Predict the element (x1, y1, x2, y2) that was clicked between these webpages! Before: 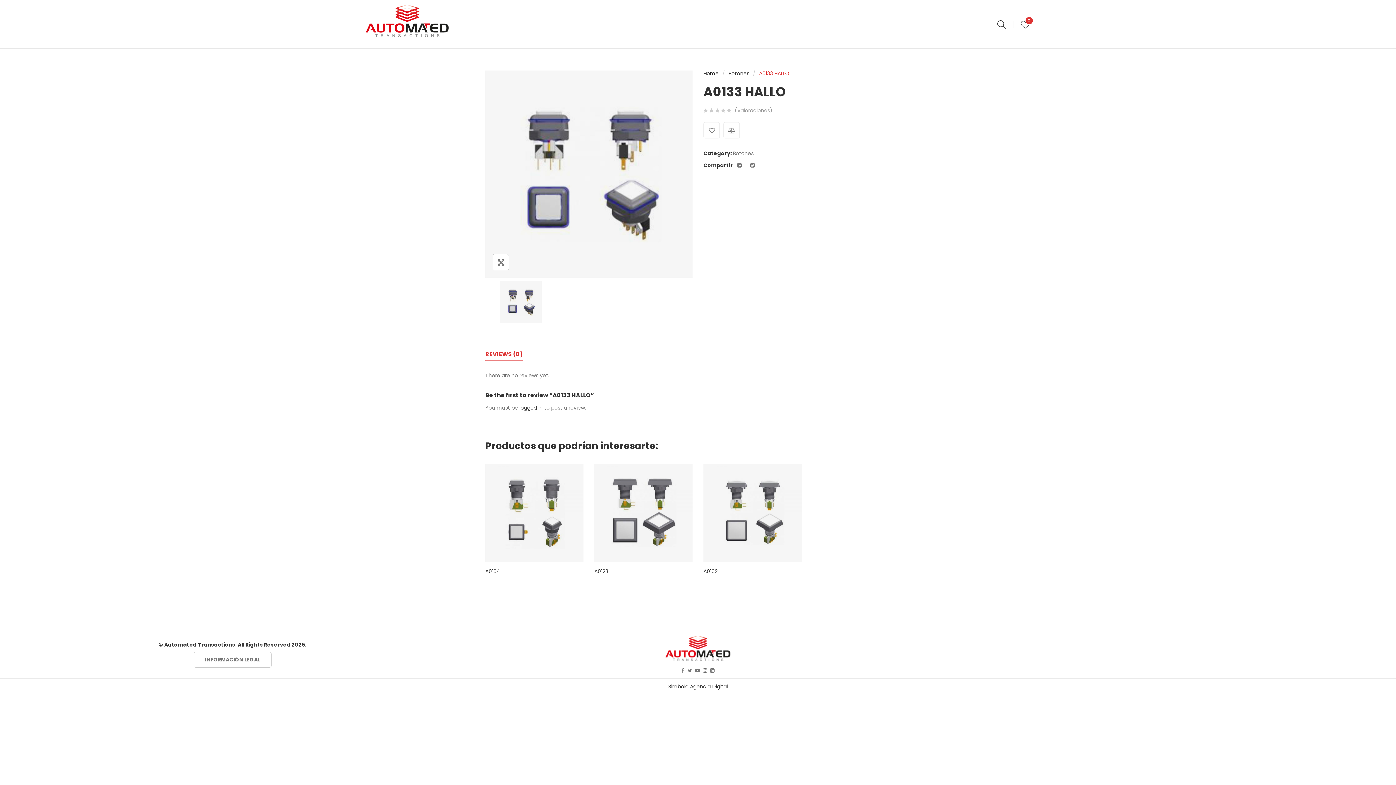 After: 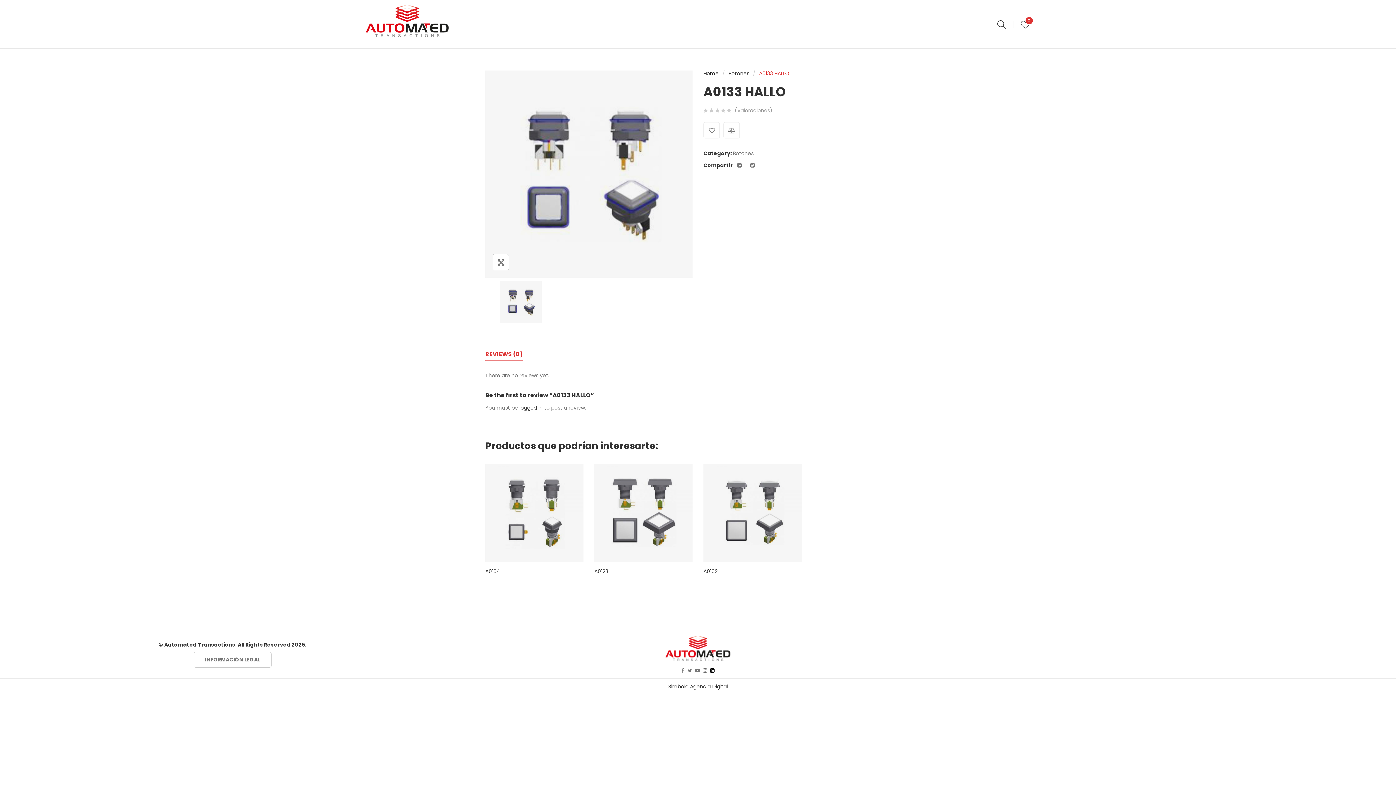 Action: bbox: (709, 667, 715, 674)